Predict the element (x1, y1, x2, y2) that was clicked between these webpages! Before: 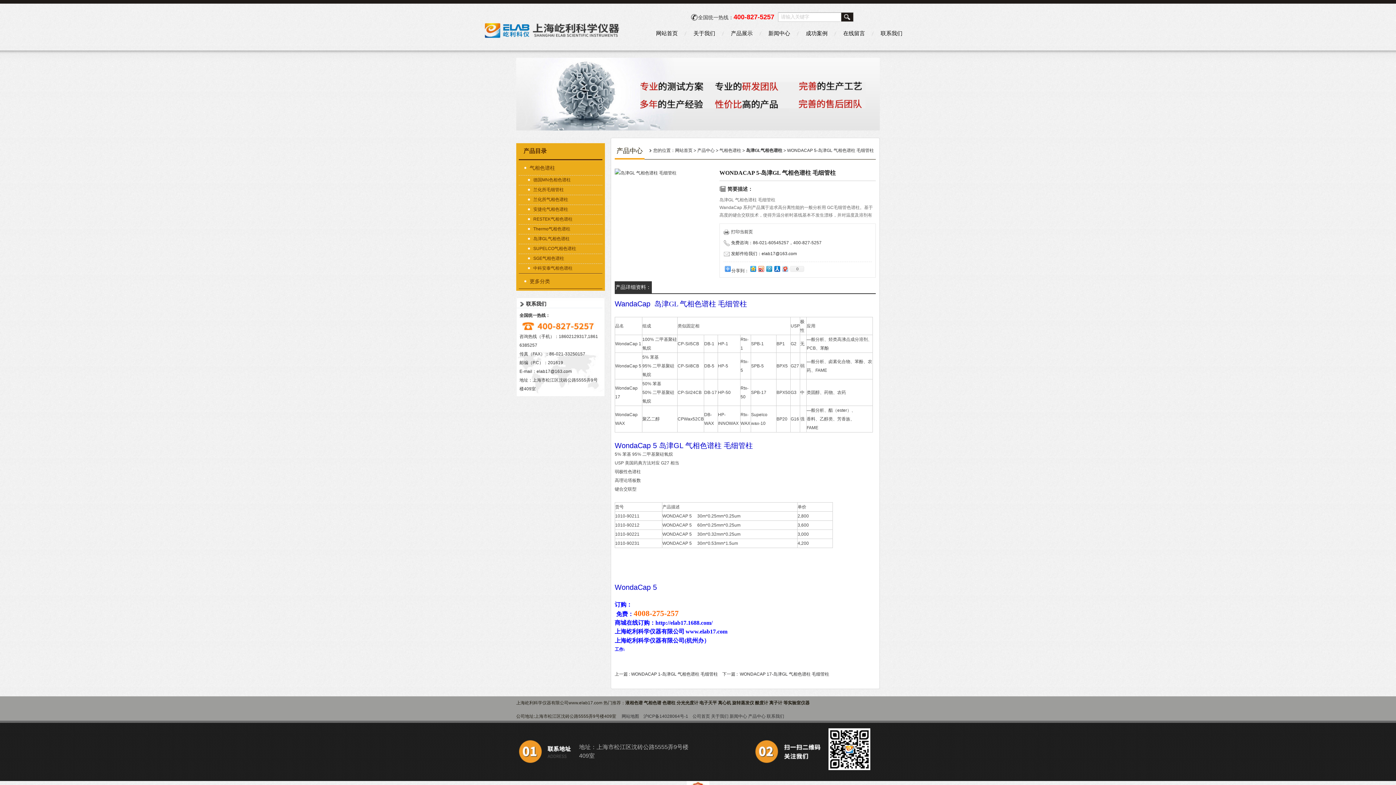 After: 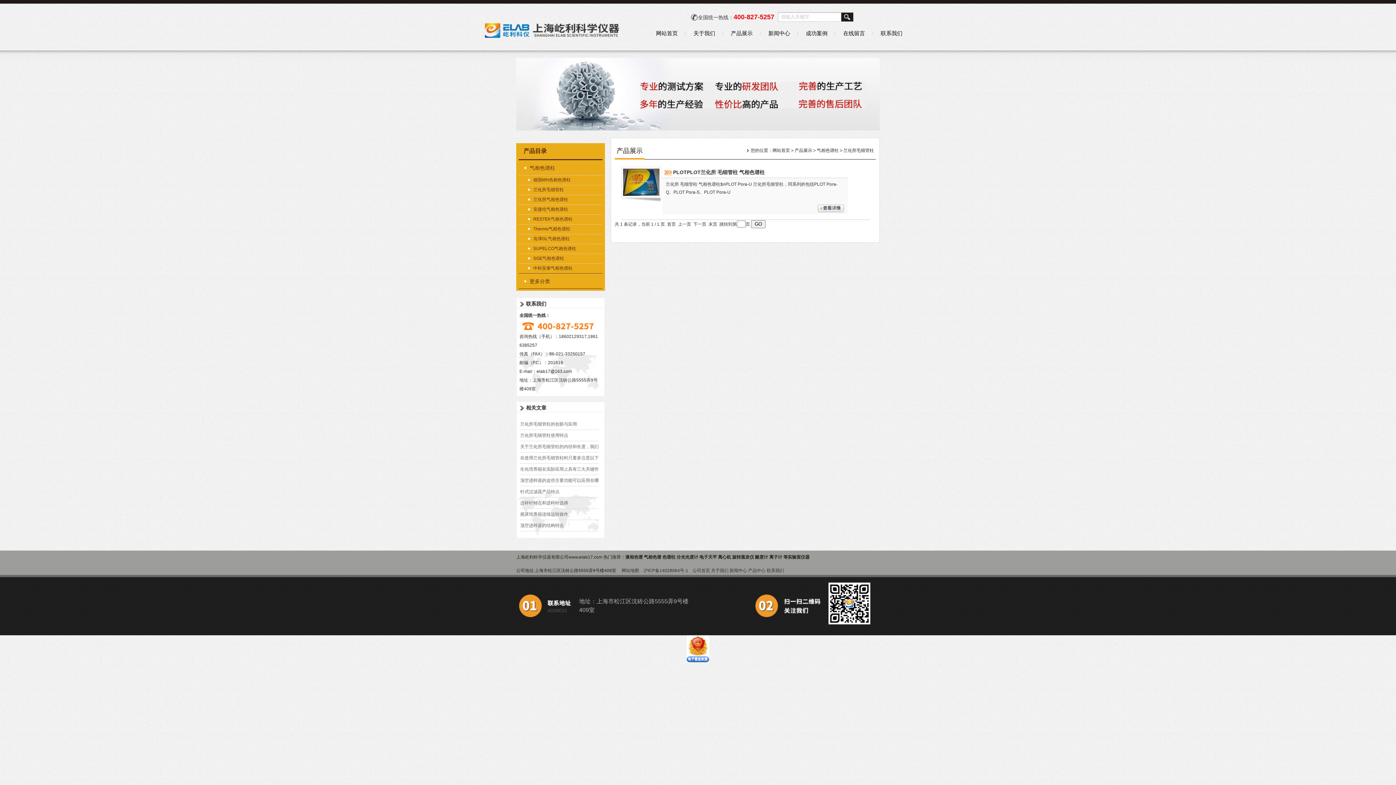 Action: label: 兰化所毛细管柱 bbox: (522, 185, 600, 194)